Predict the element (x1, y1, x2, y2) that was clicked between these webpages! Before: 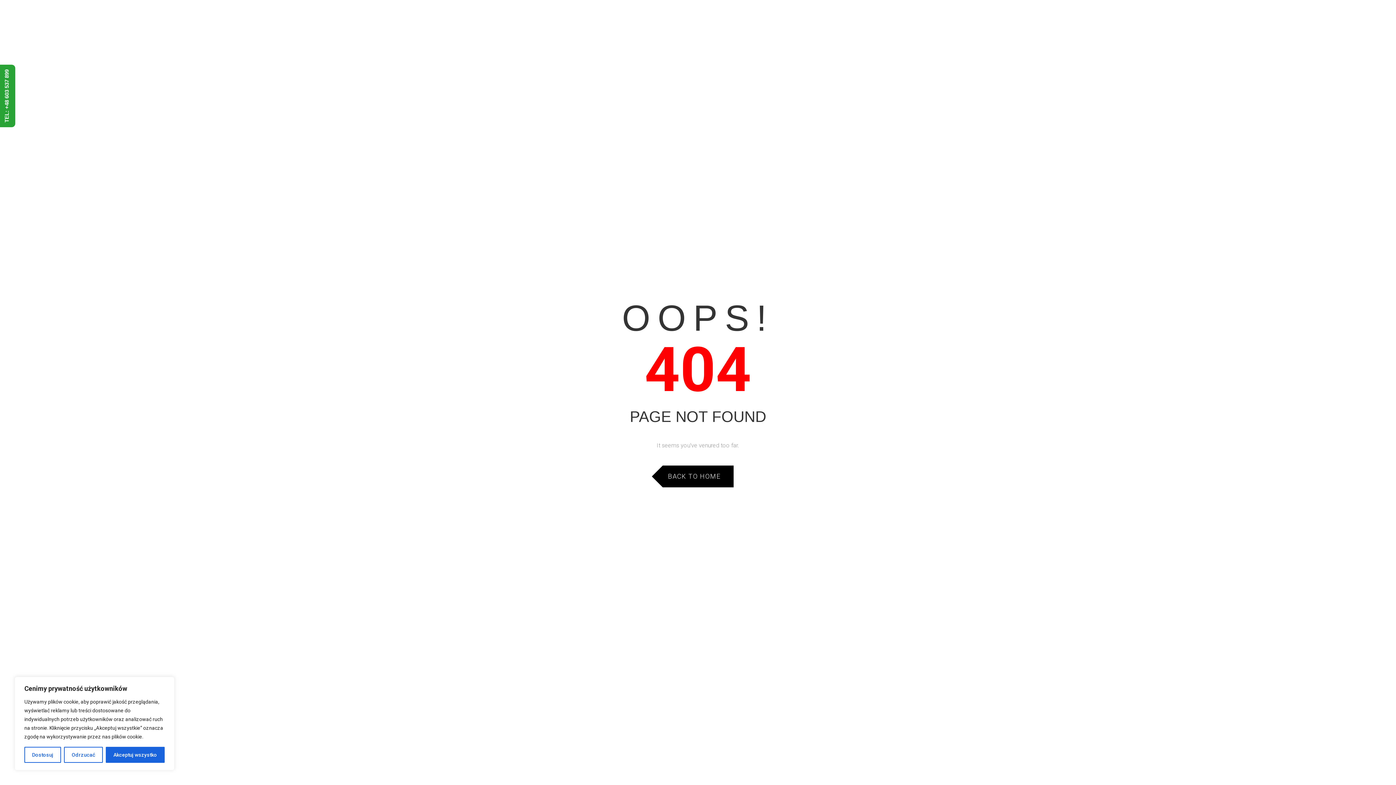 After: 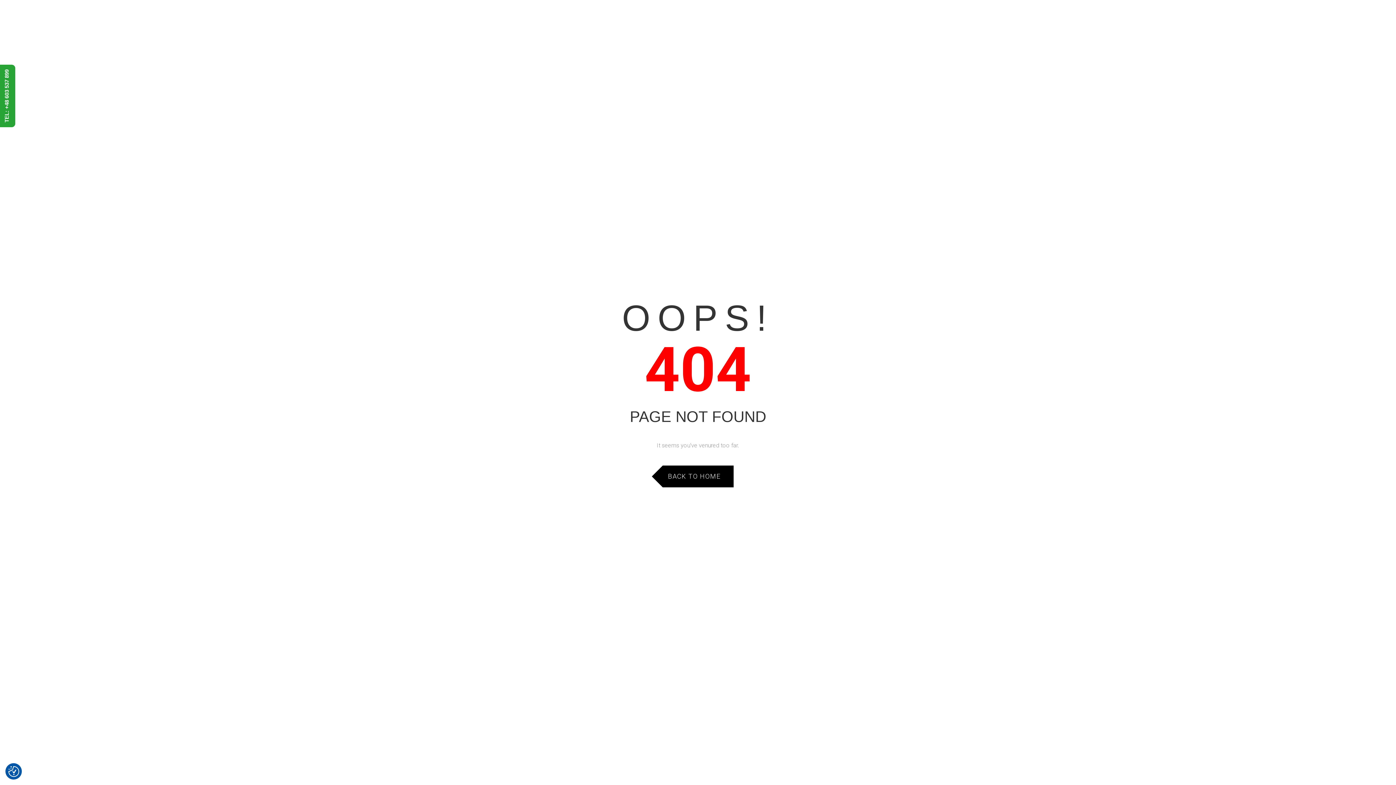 Action: label: Akceptuj wszystko bbox: (105, 747, 164, 763)